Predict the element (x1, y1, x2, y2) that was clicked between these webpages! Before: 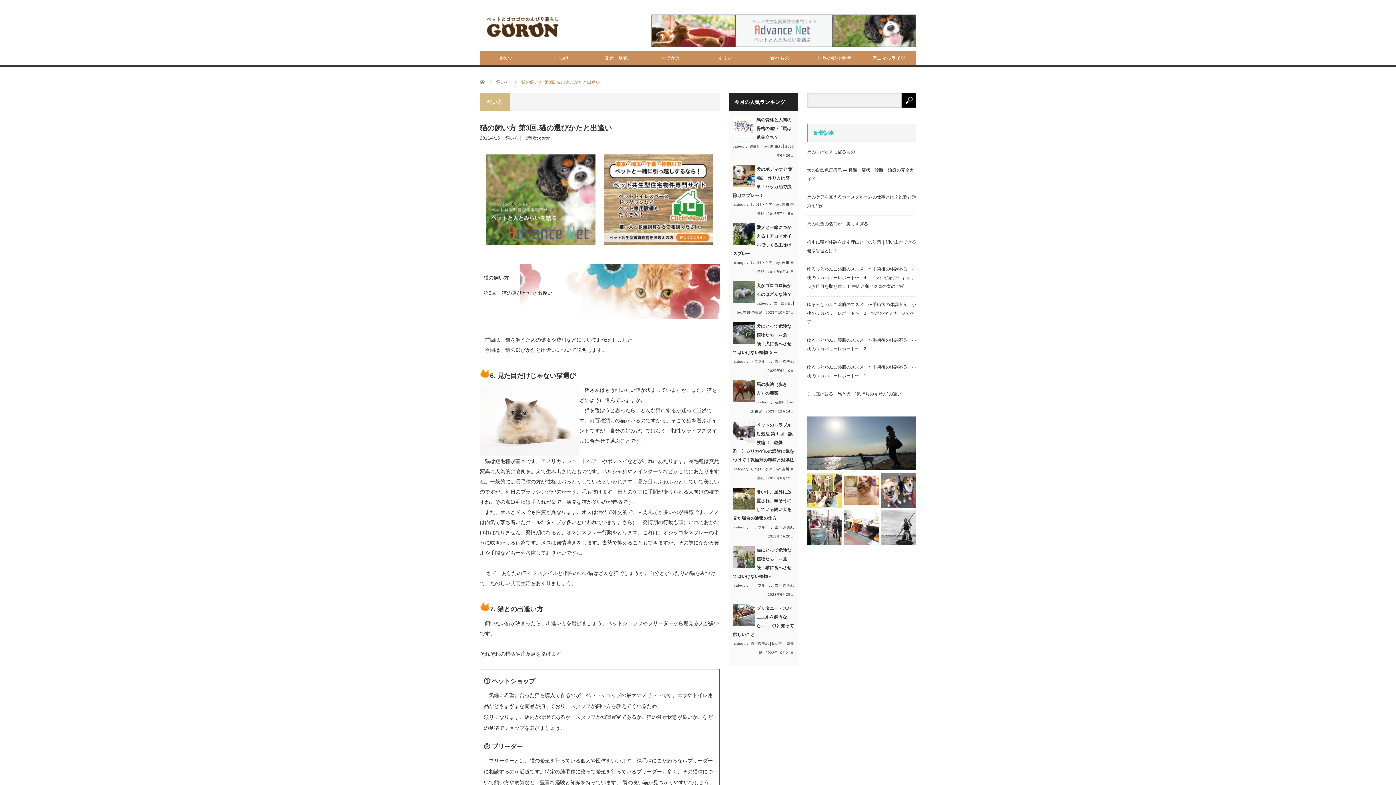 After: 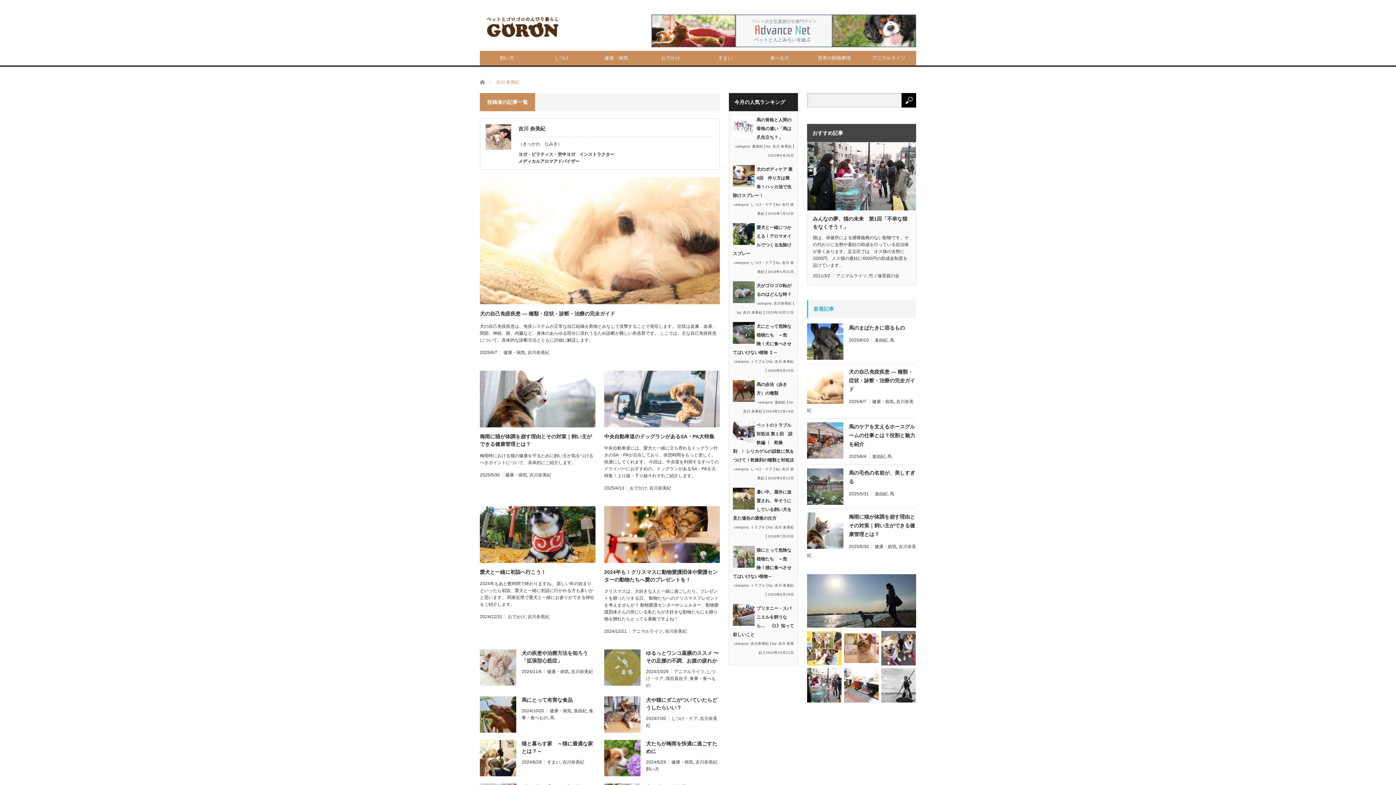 Action: bbox: (743, 310, 762, 314) label: 吉川 奈美紀